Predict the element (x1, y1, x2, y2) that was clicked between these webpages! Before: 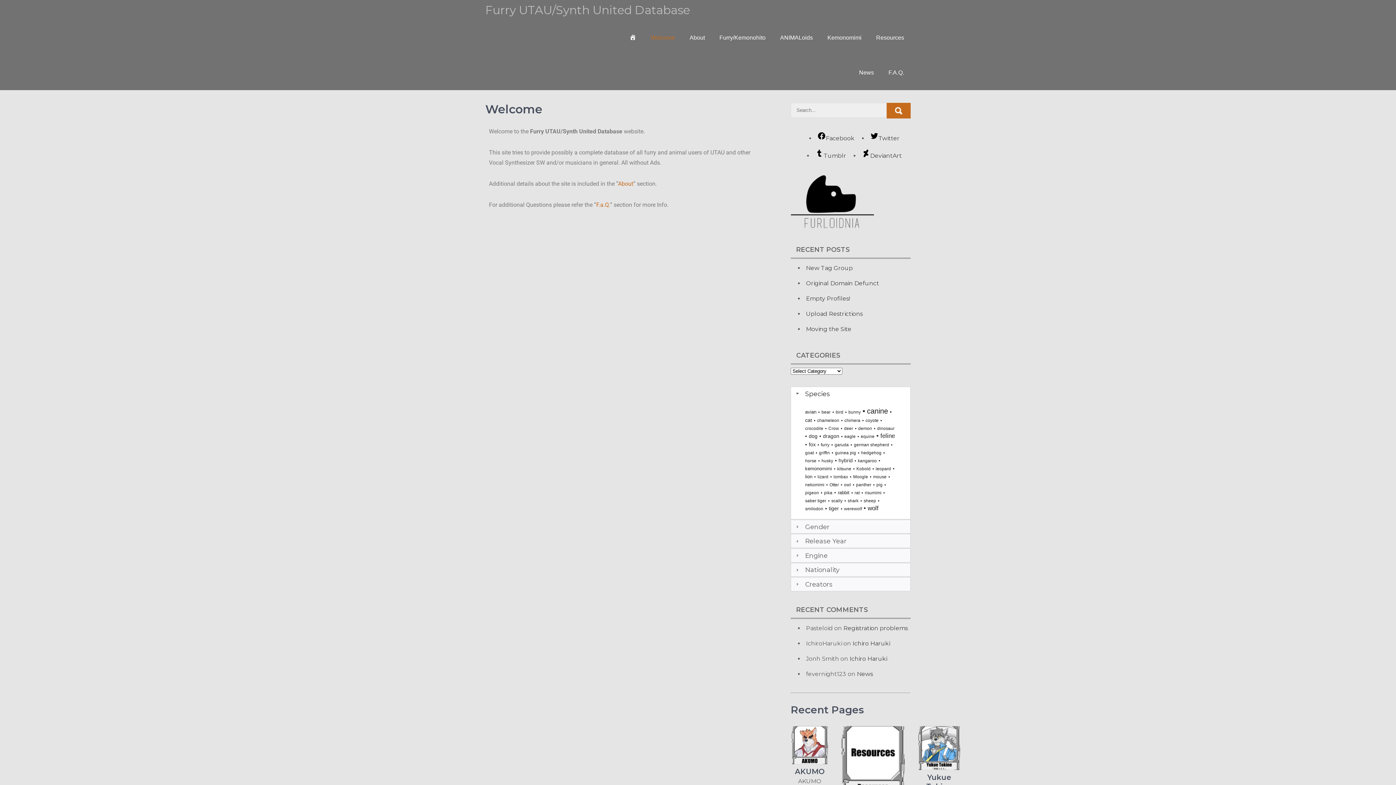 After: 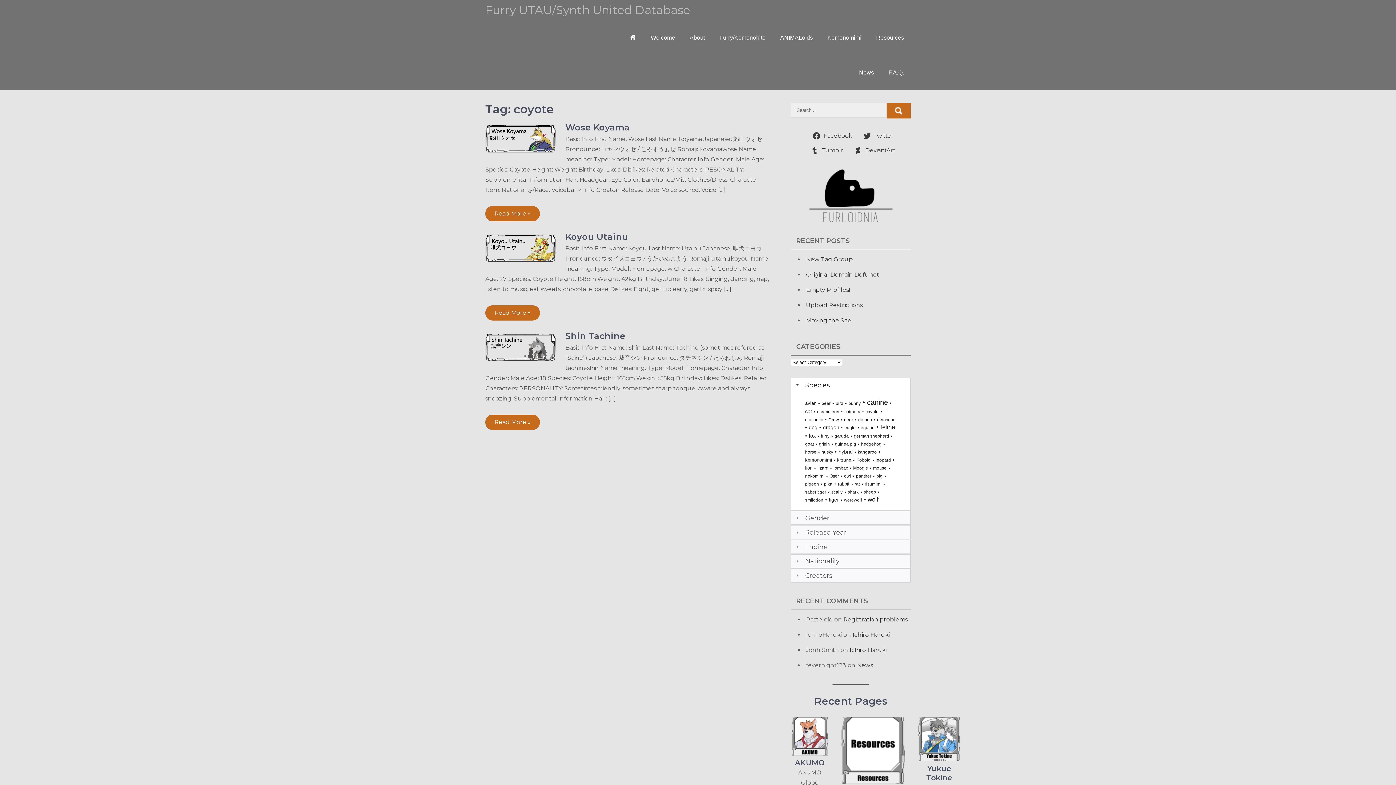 Action: label: coyote bbox: (865, 418, 878, 423)